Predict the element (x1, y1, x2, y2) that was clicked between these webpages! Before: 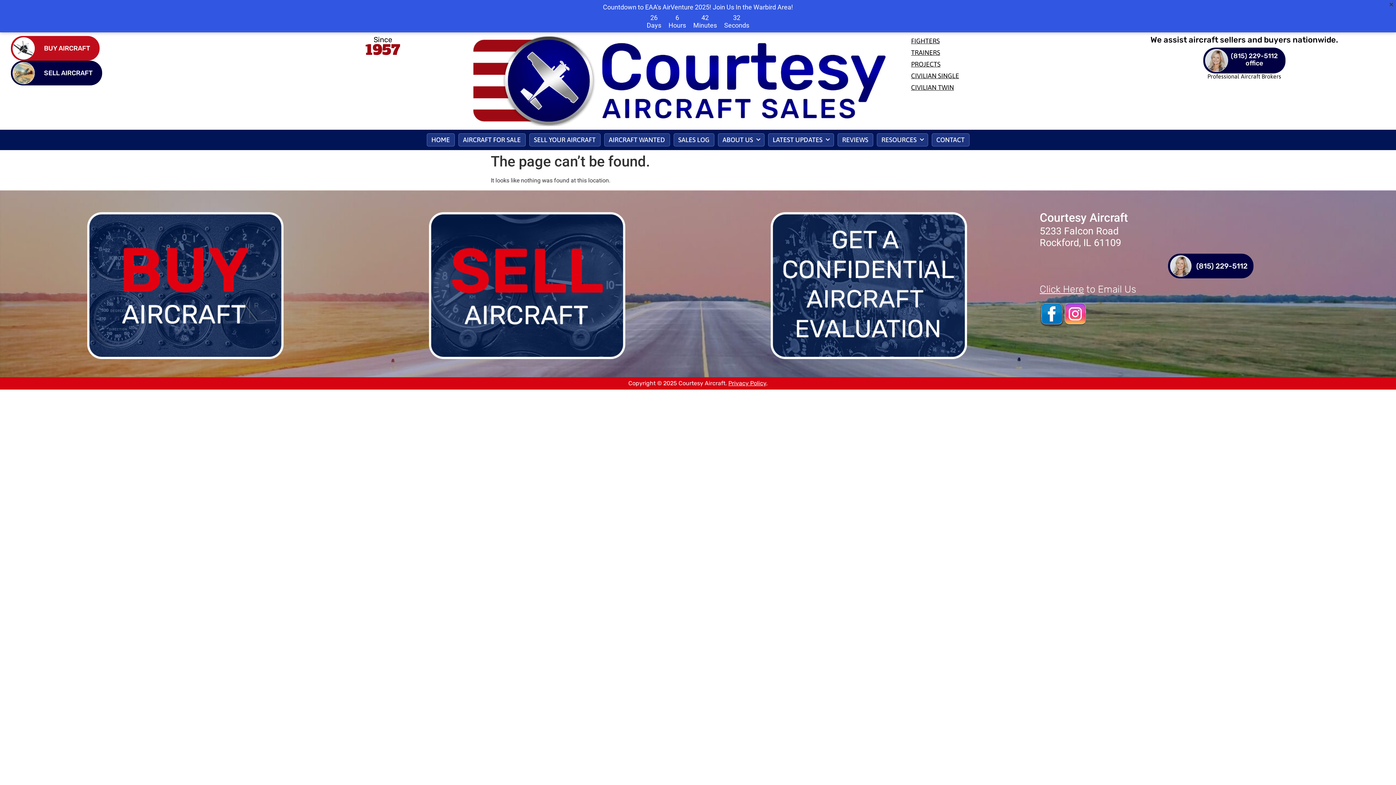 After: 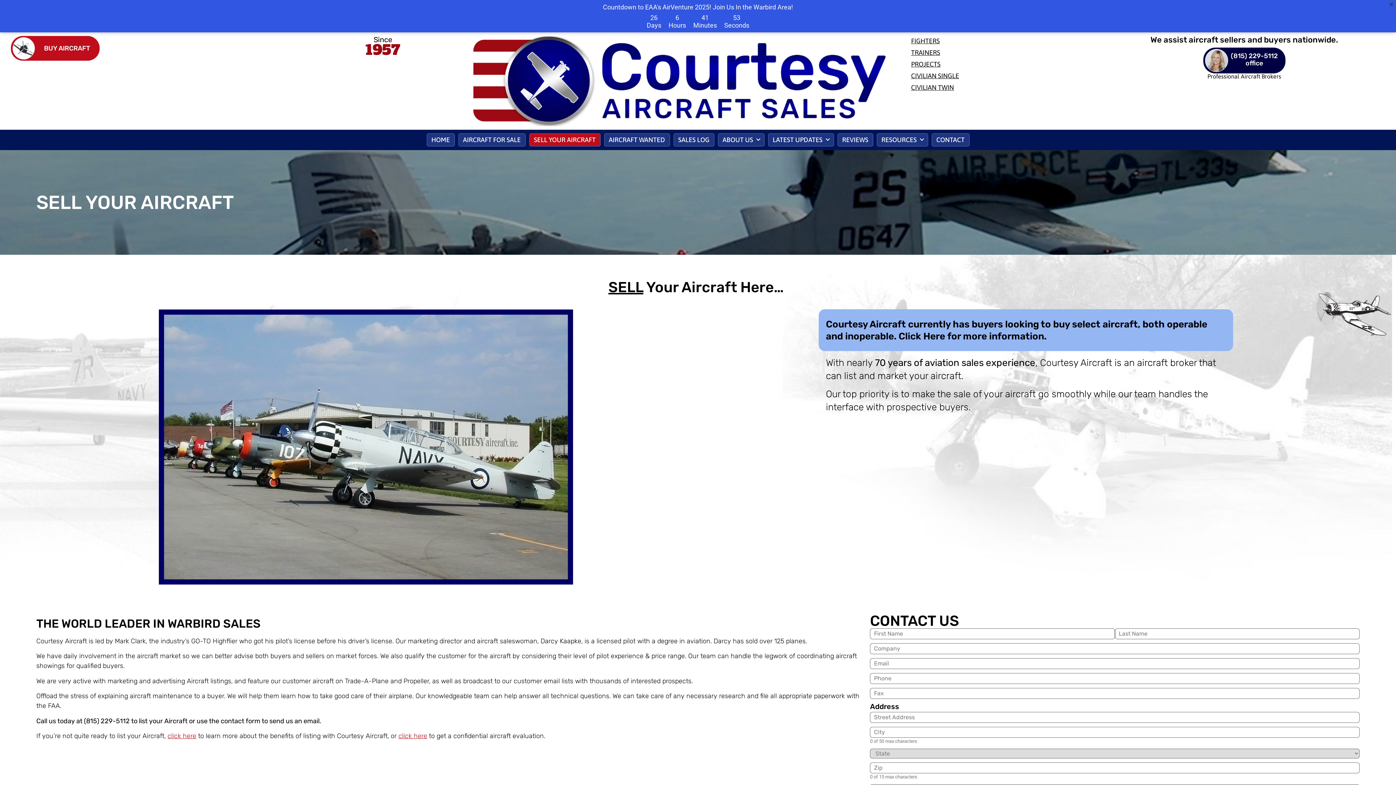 Action: bbox: (429, 211, 625, 359)